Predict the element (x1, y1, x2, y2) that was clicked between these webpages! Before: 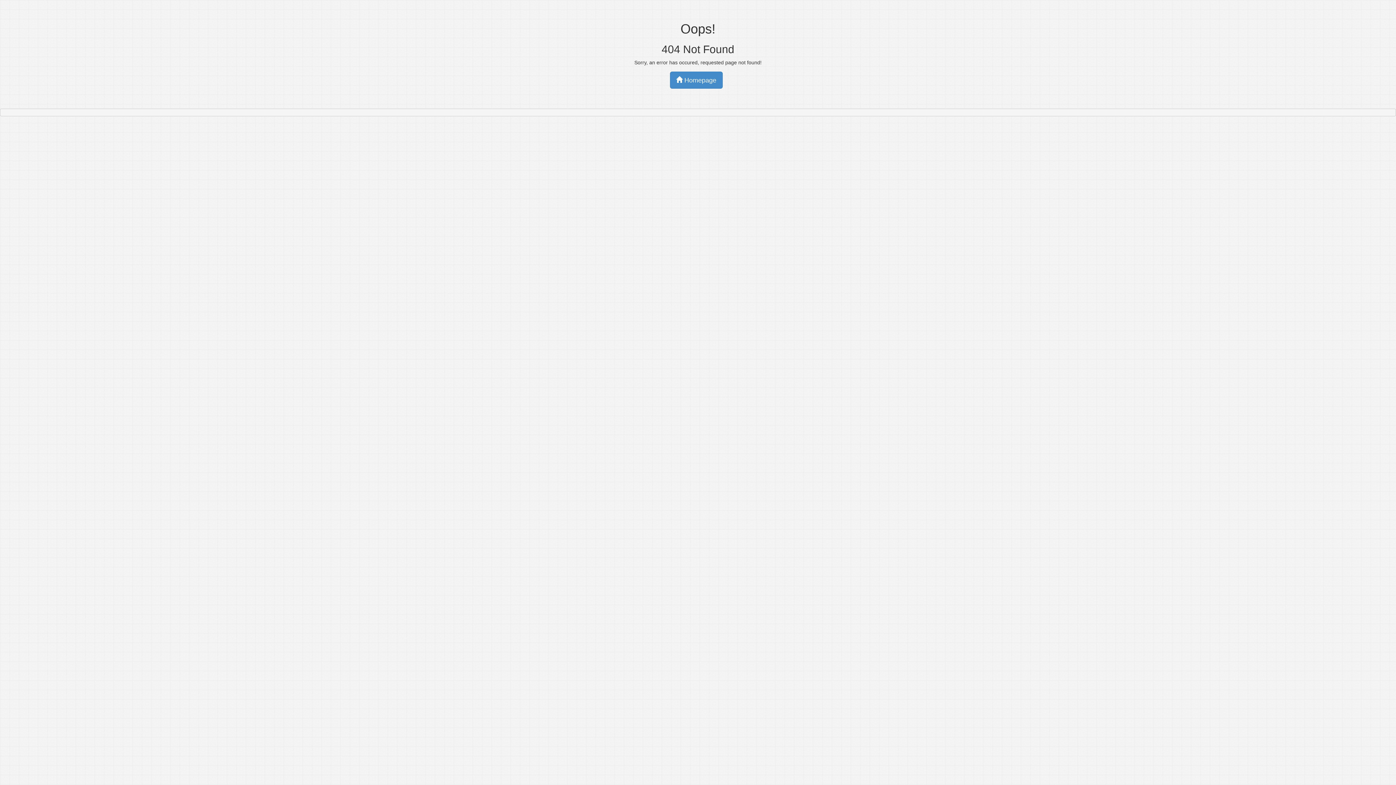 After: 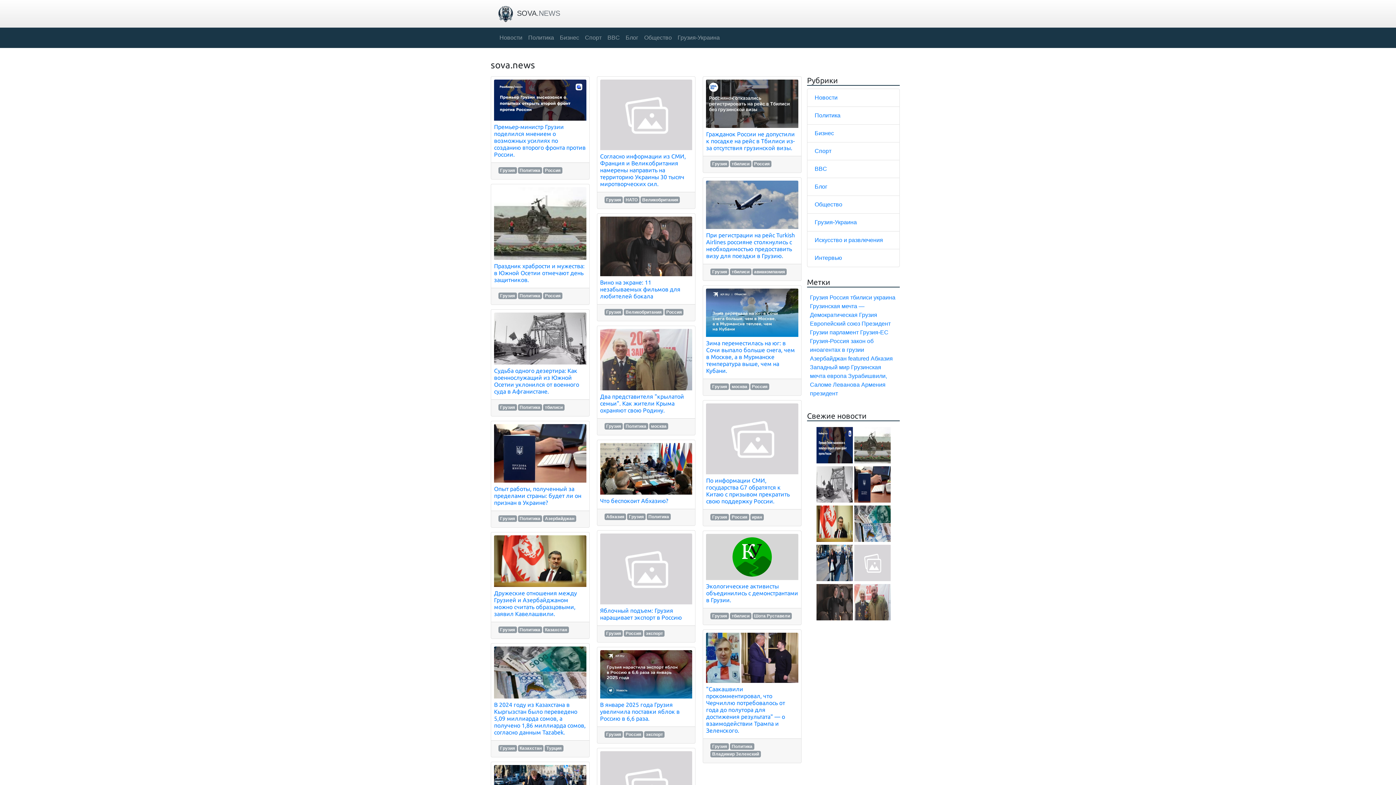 Action: label:  Homepage bbox: (670, 71, 722, 88)